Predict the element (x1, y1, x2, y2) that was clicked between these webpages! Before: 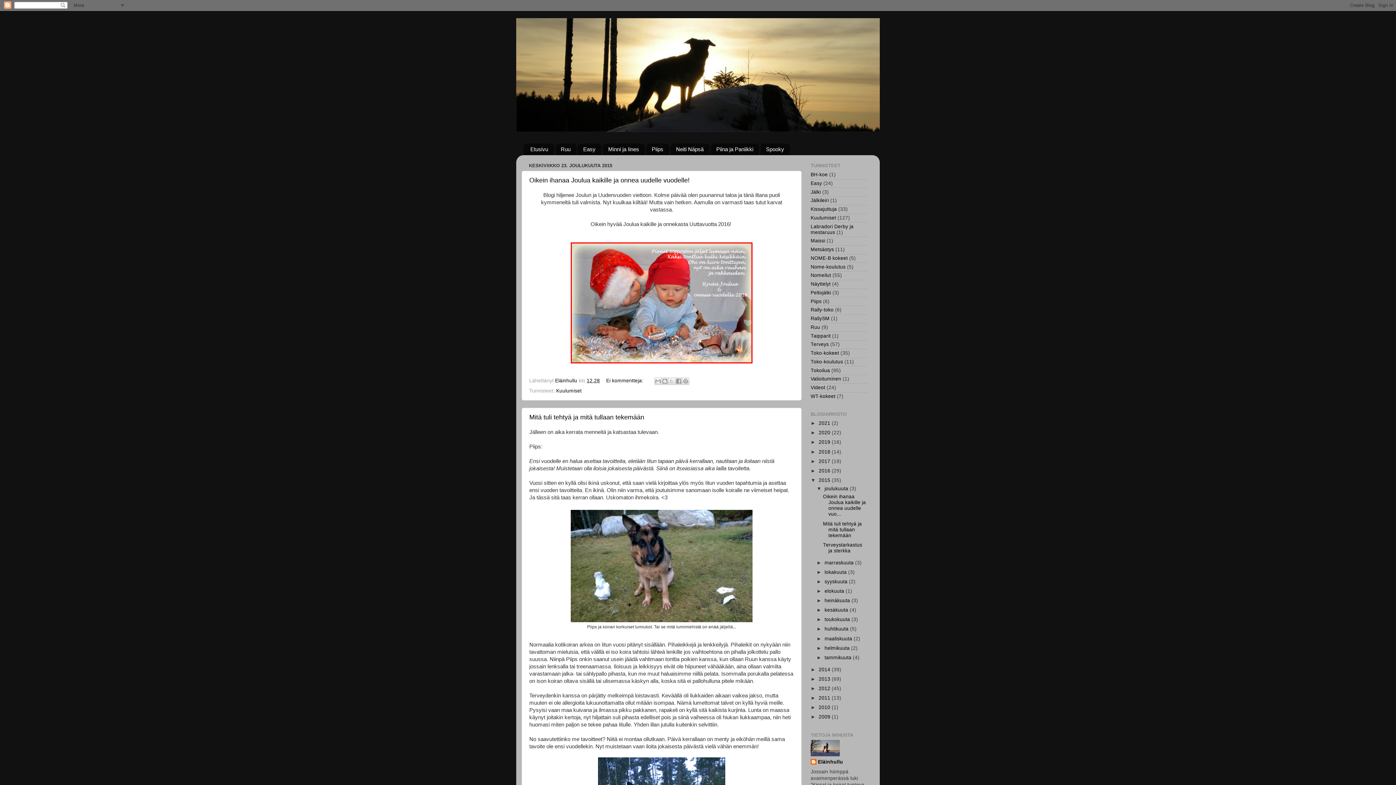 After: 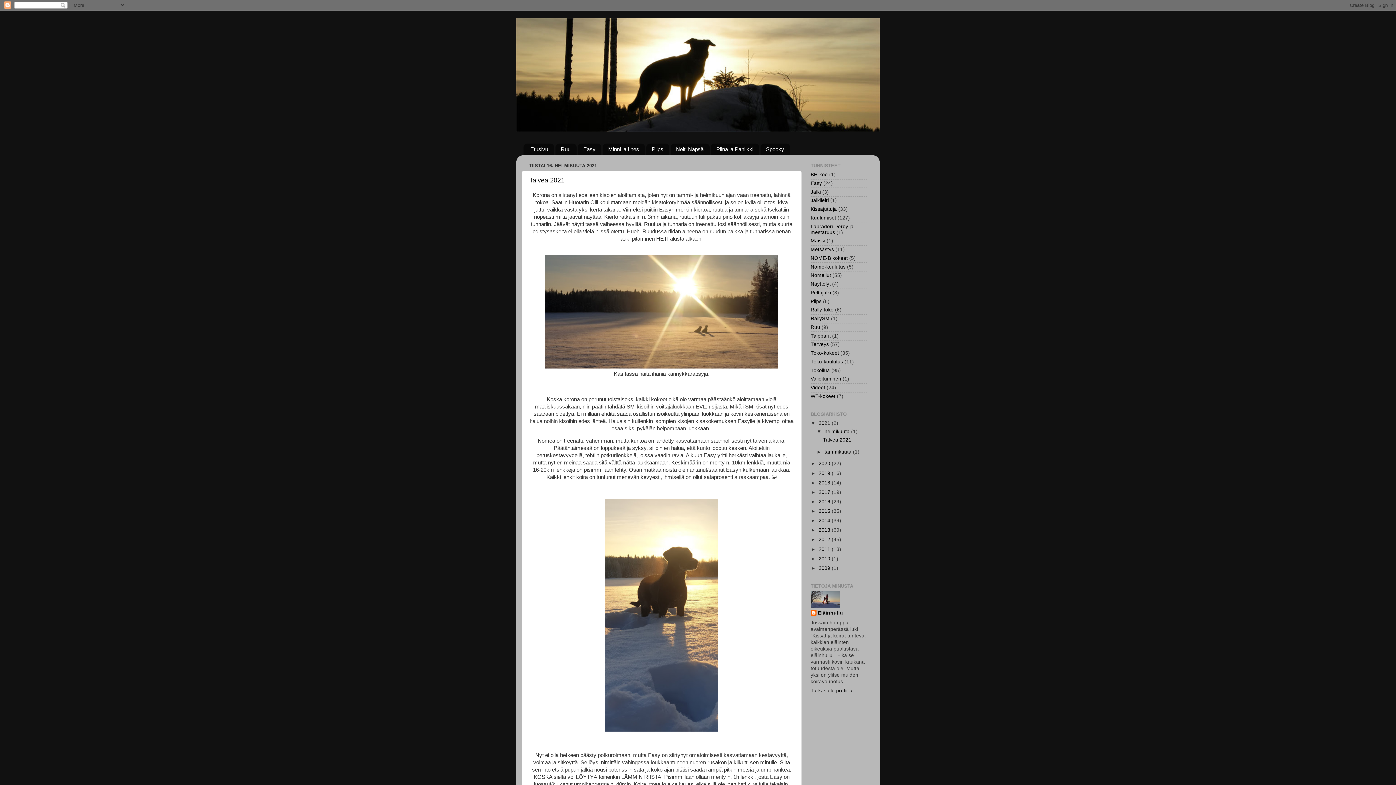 Action: bbox: (818, 420, 832, 426) label: 2021 